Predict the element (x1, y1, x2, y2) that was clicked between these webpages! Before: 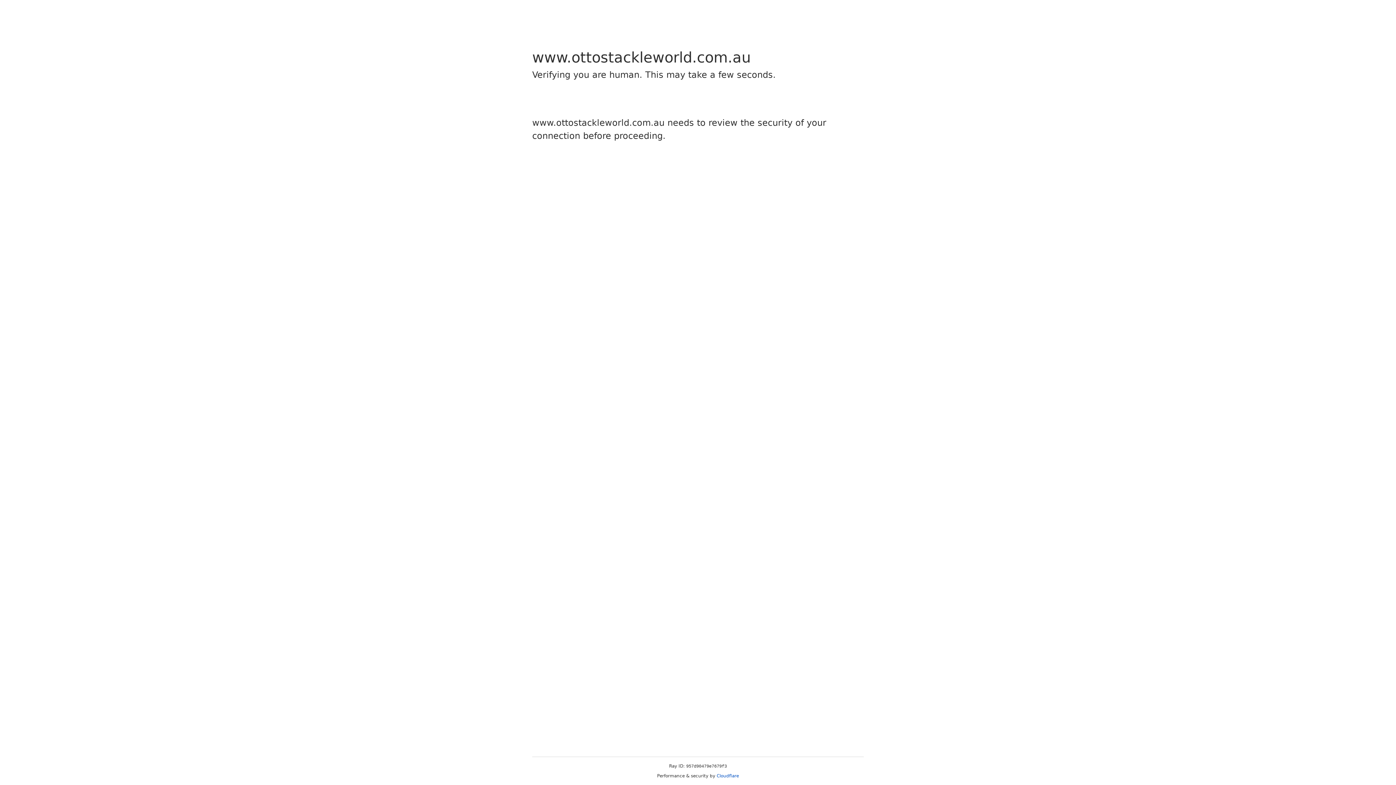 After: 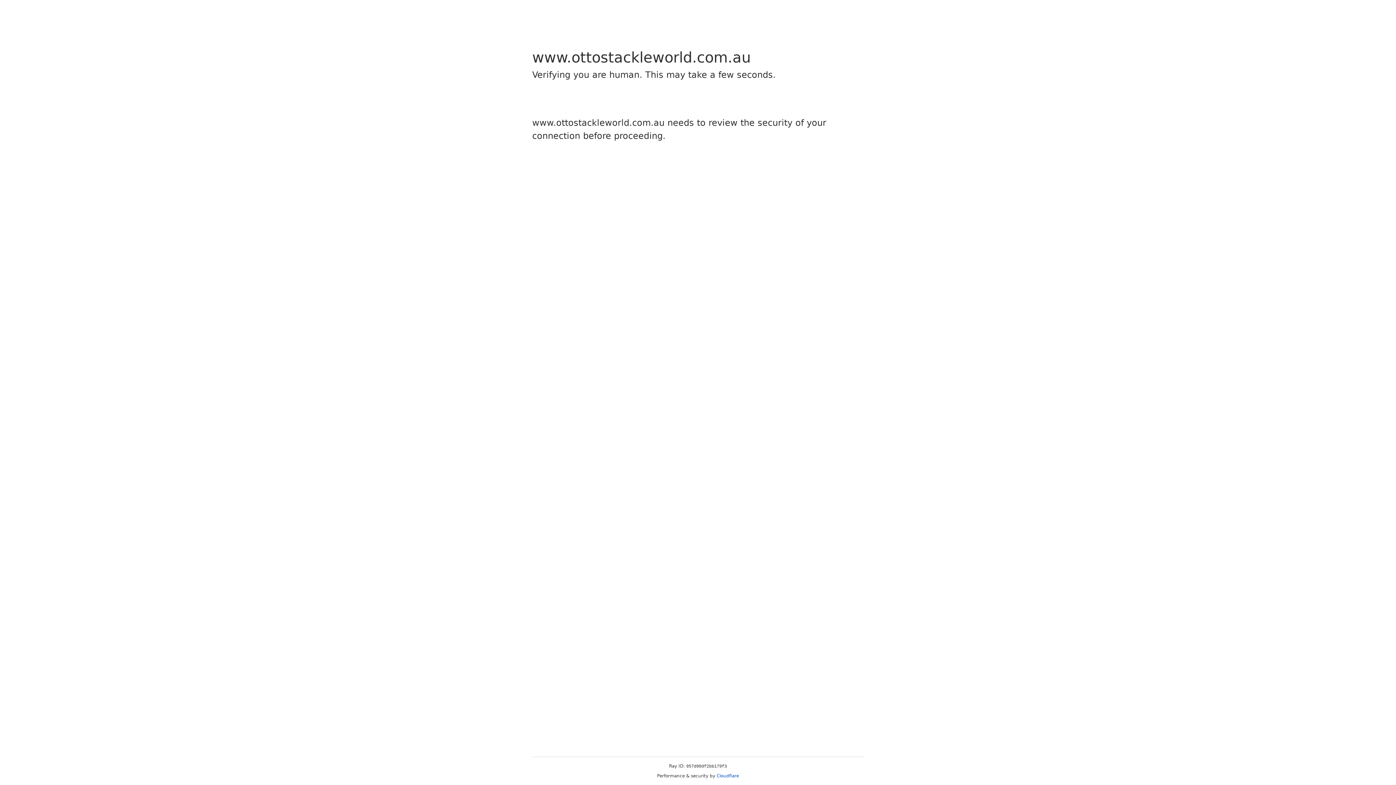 Action: bbox: (716, 773, 739, 778) label: Cloudflare